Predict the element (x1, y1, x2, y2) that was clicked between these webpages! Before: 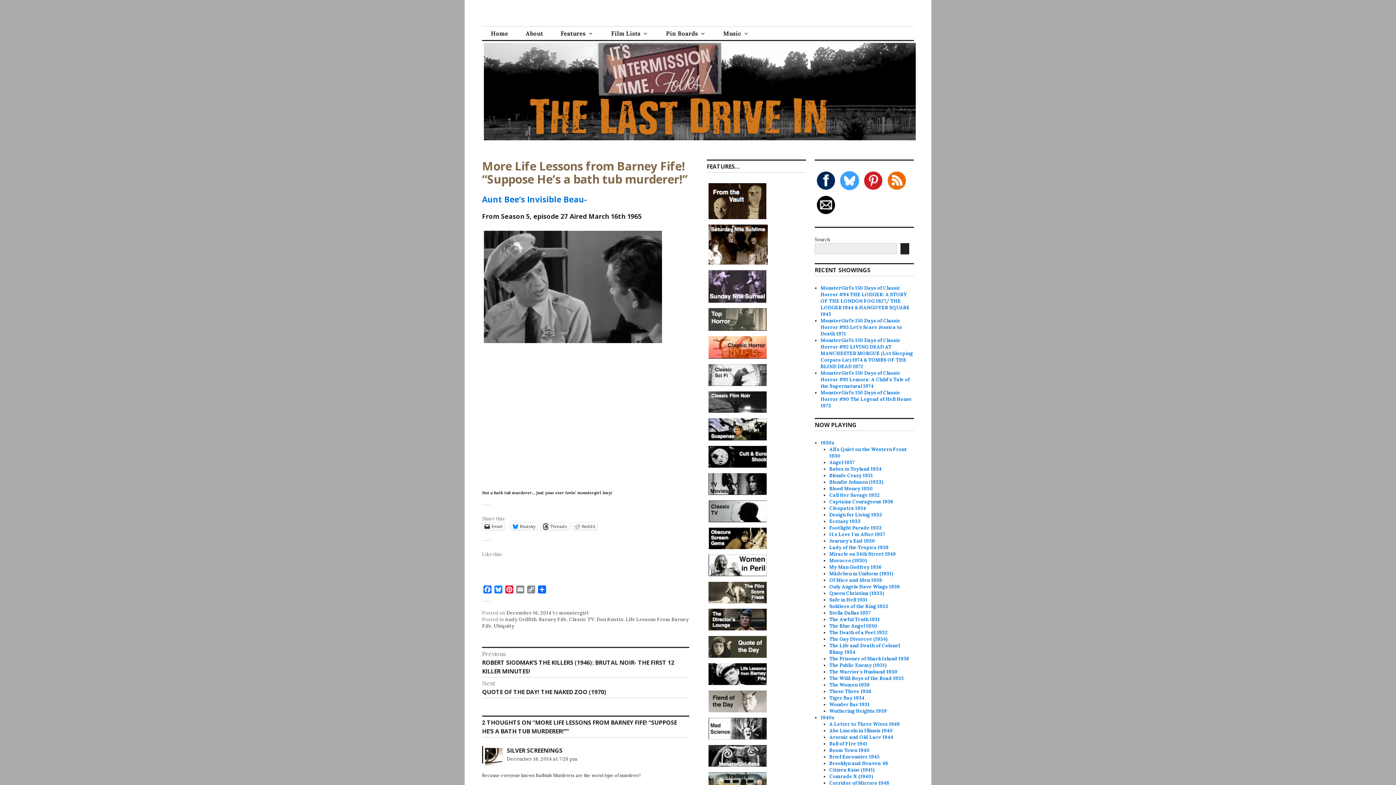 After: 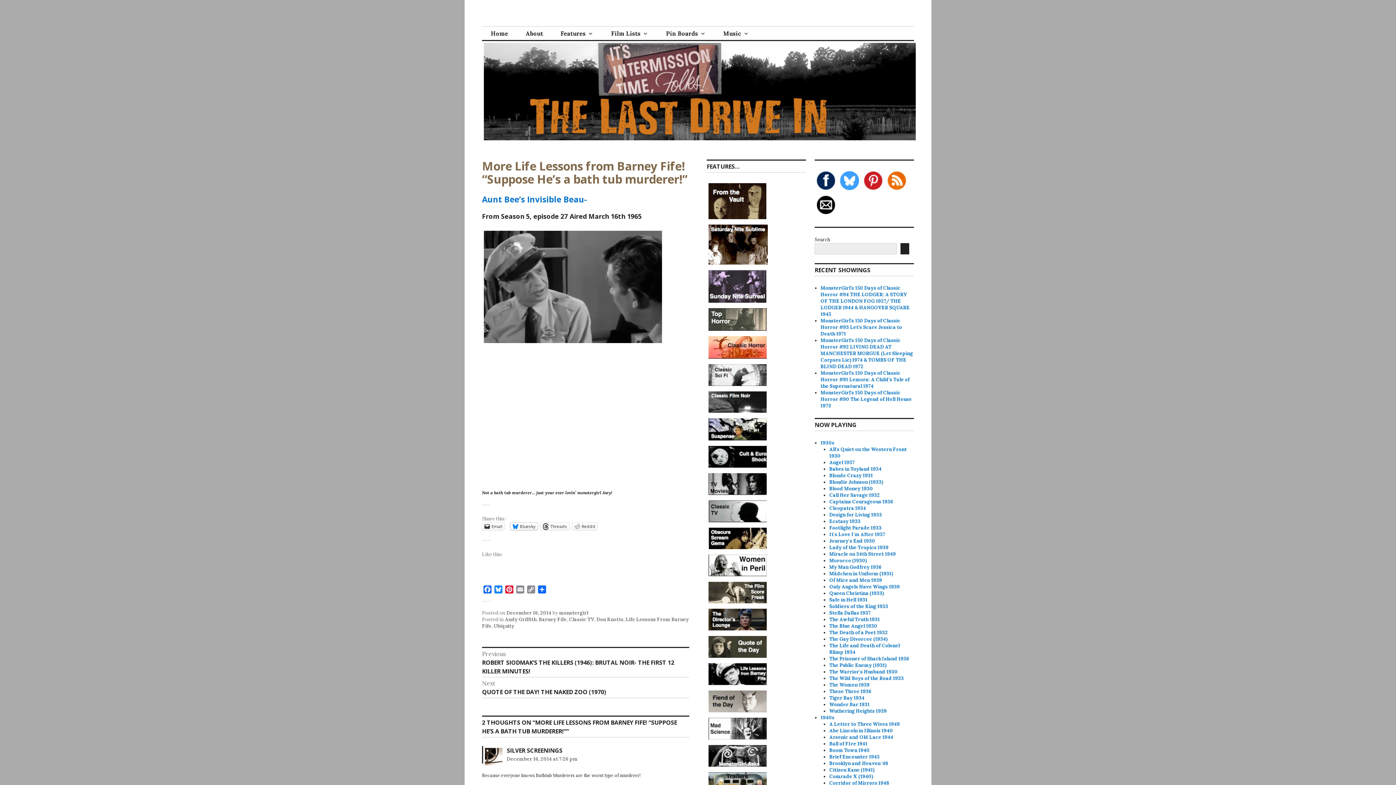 Action: label: Bluesky bbox: (510, 522, 537, 530)